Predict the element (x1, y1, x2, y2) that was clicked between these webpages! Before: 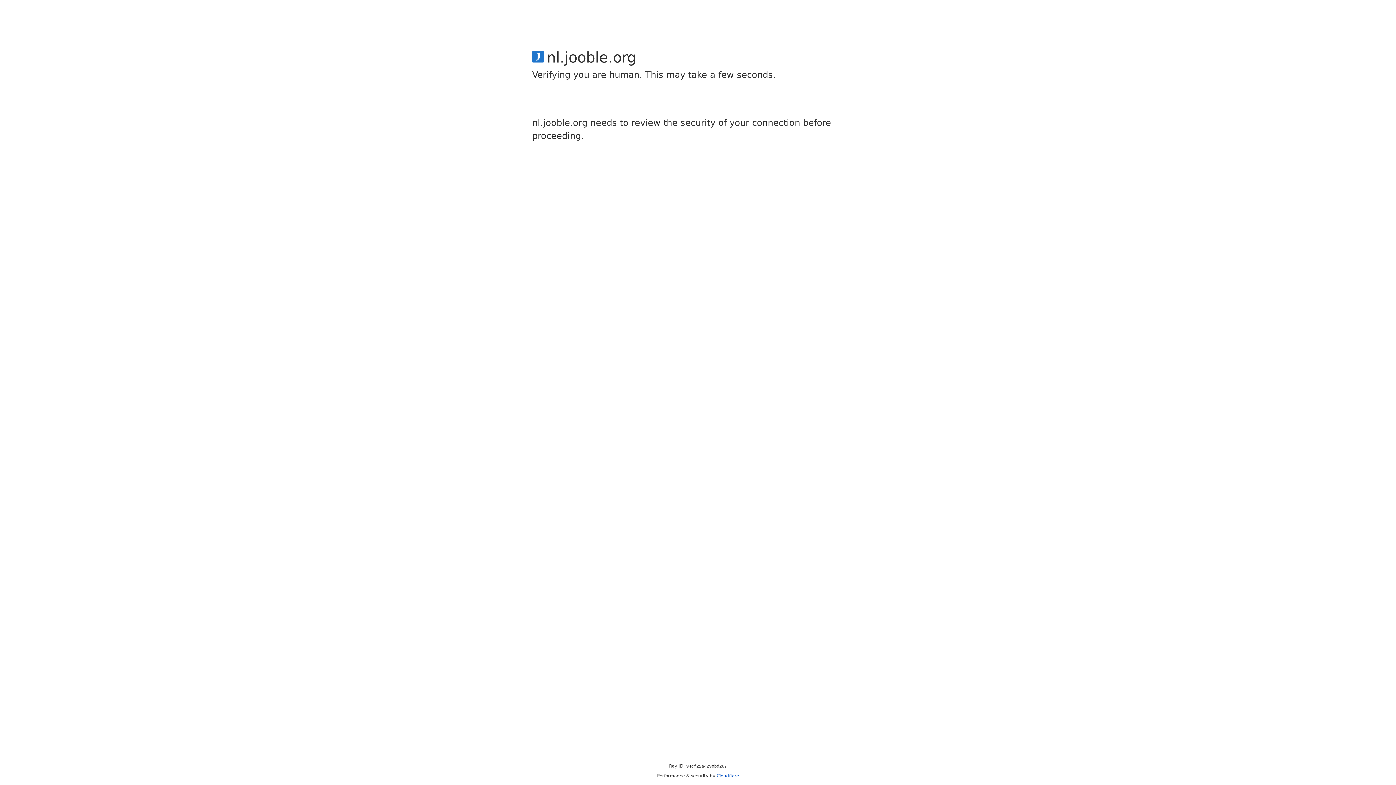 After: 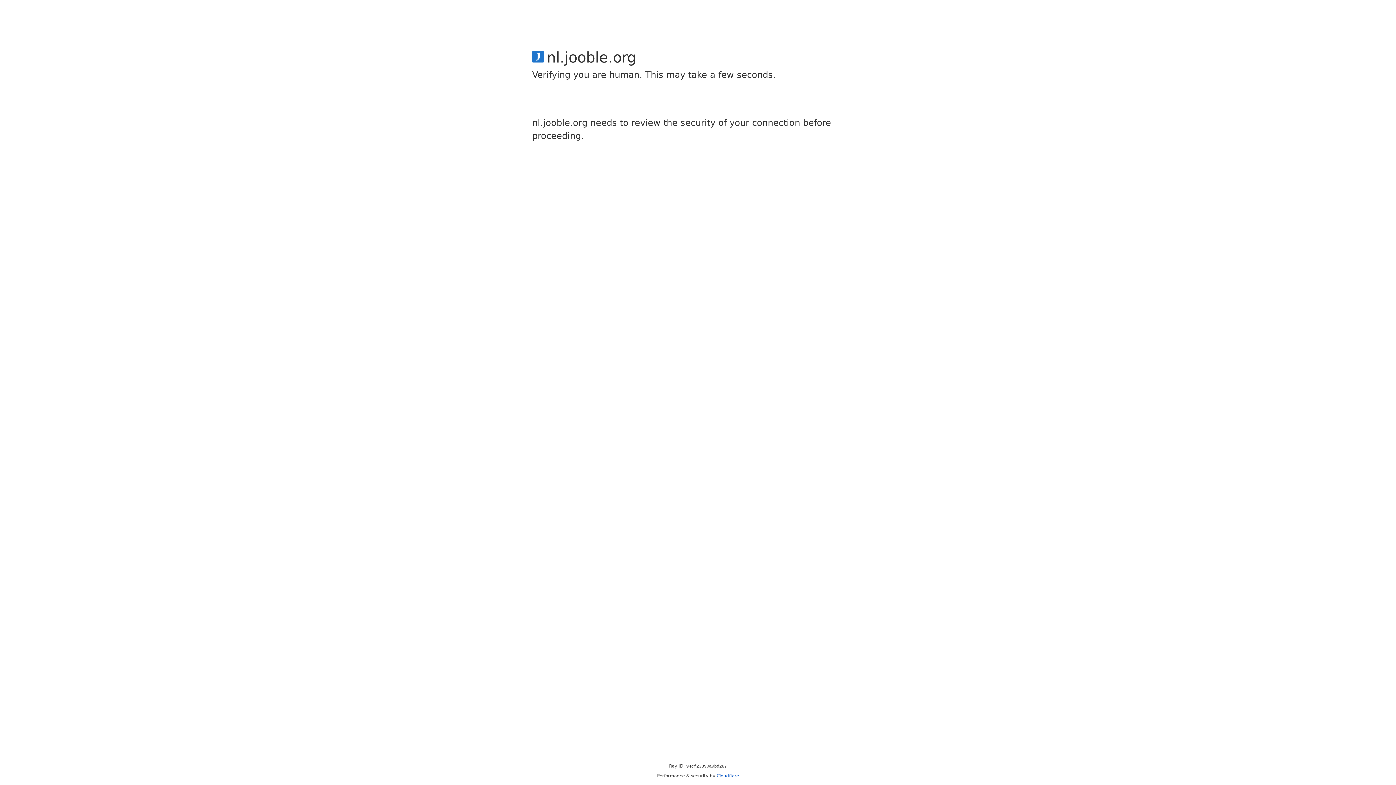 Action: label: Cloudflare bbox: (716, 773, 739, 778)